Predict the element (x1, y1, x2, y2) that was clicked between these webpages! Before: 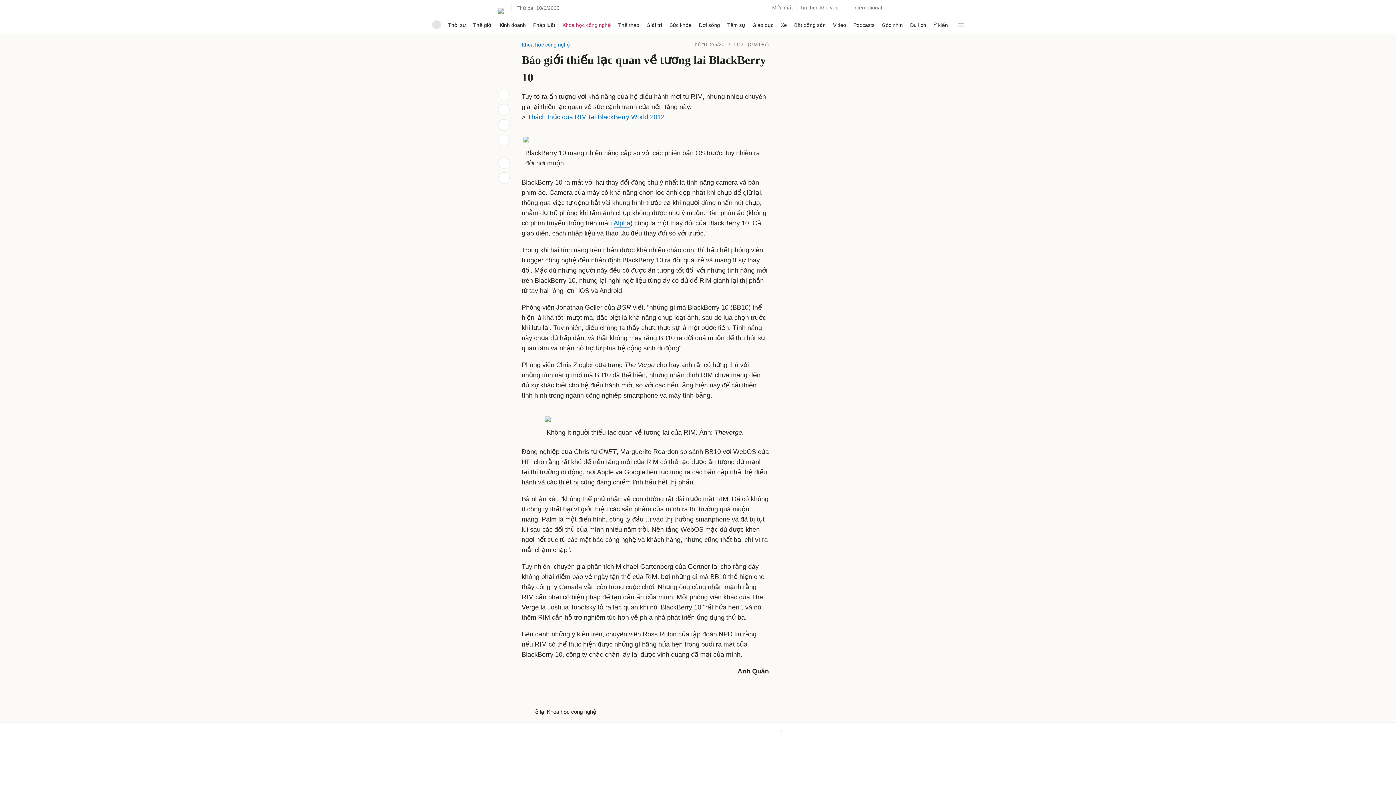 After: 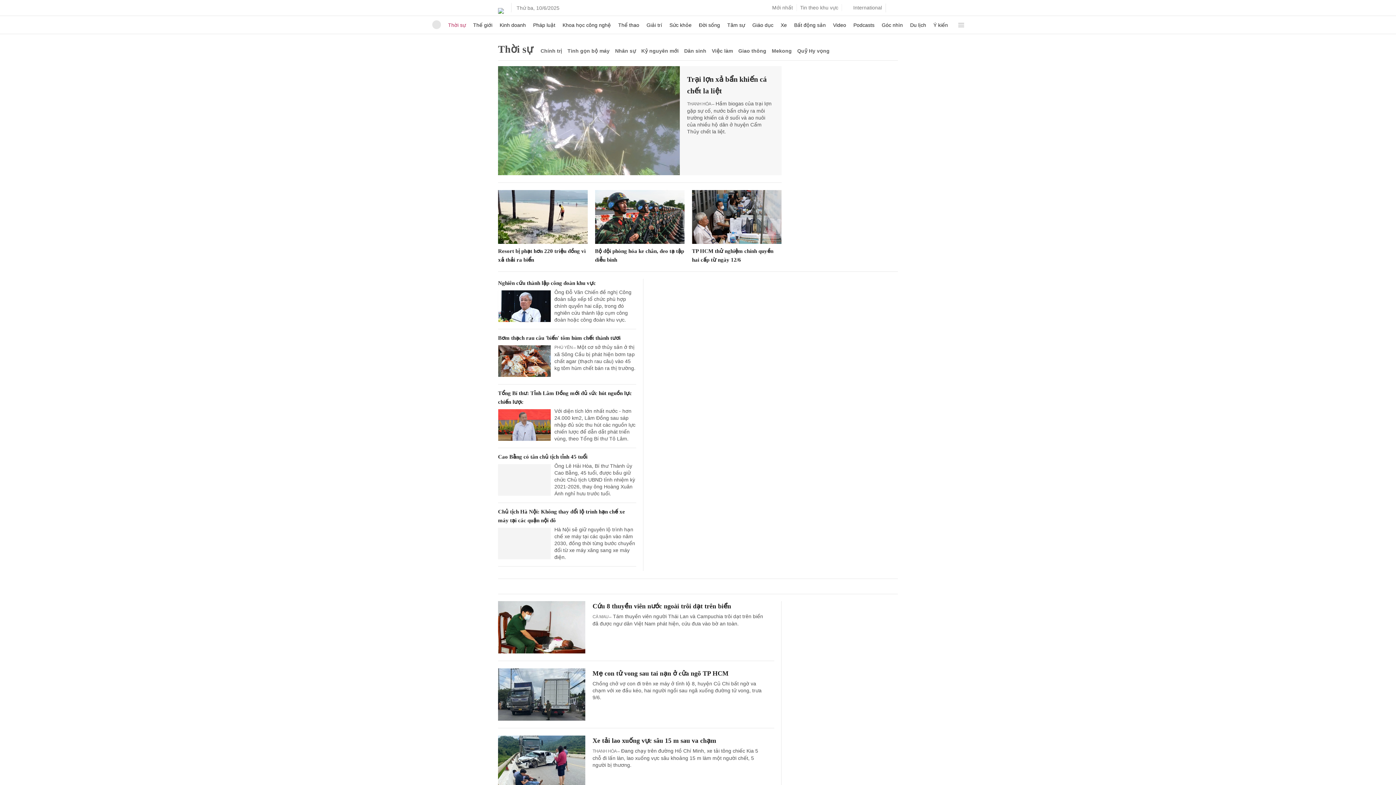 Action: bbox: (448, 16, 466, 33) label: Thời sự